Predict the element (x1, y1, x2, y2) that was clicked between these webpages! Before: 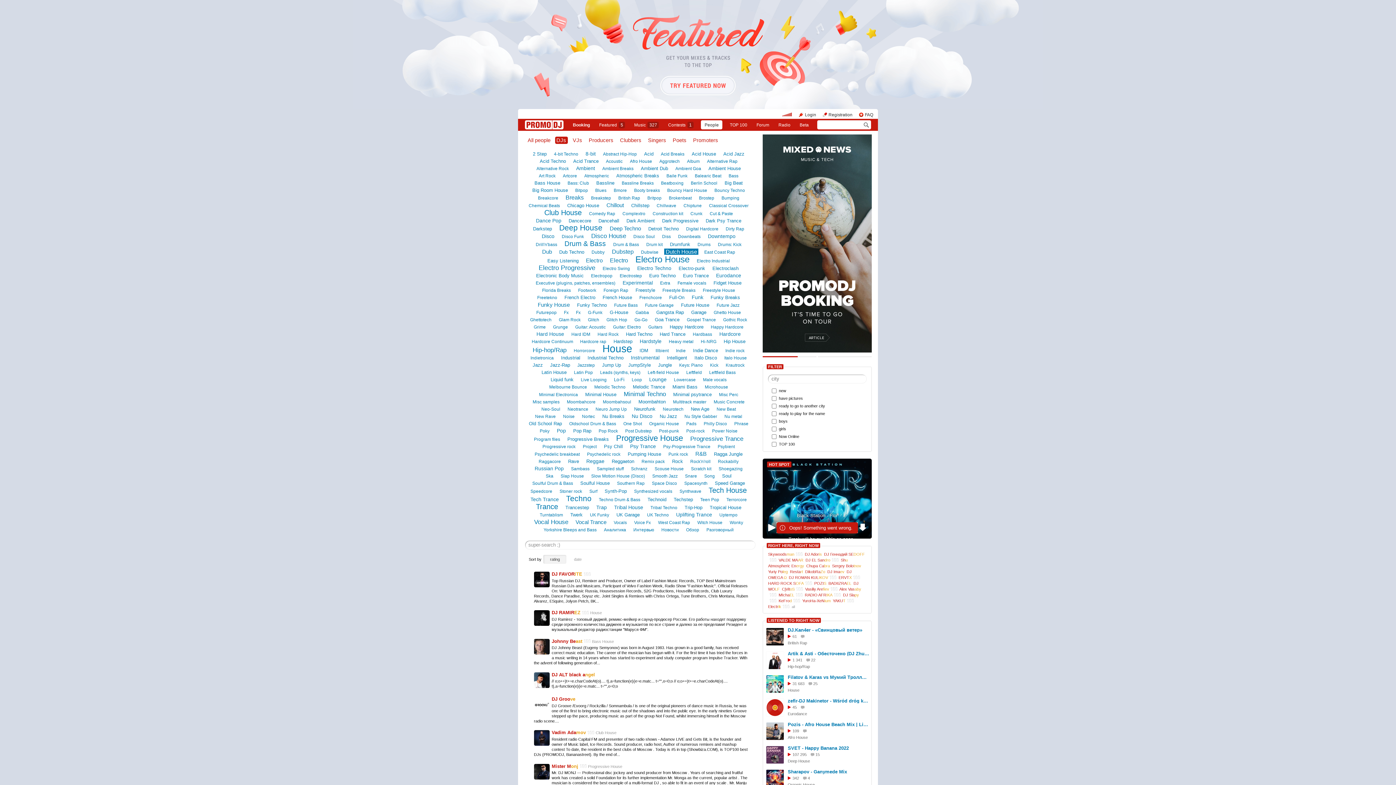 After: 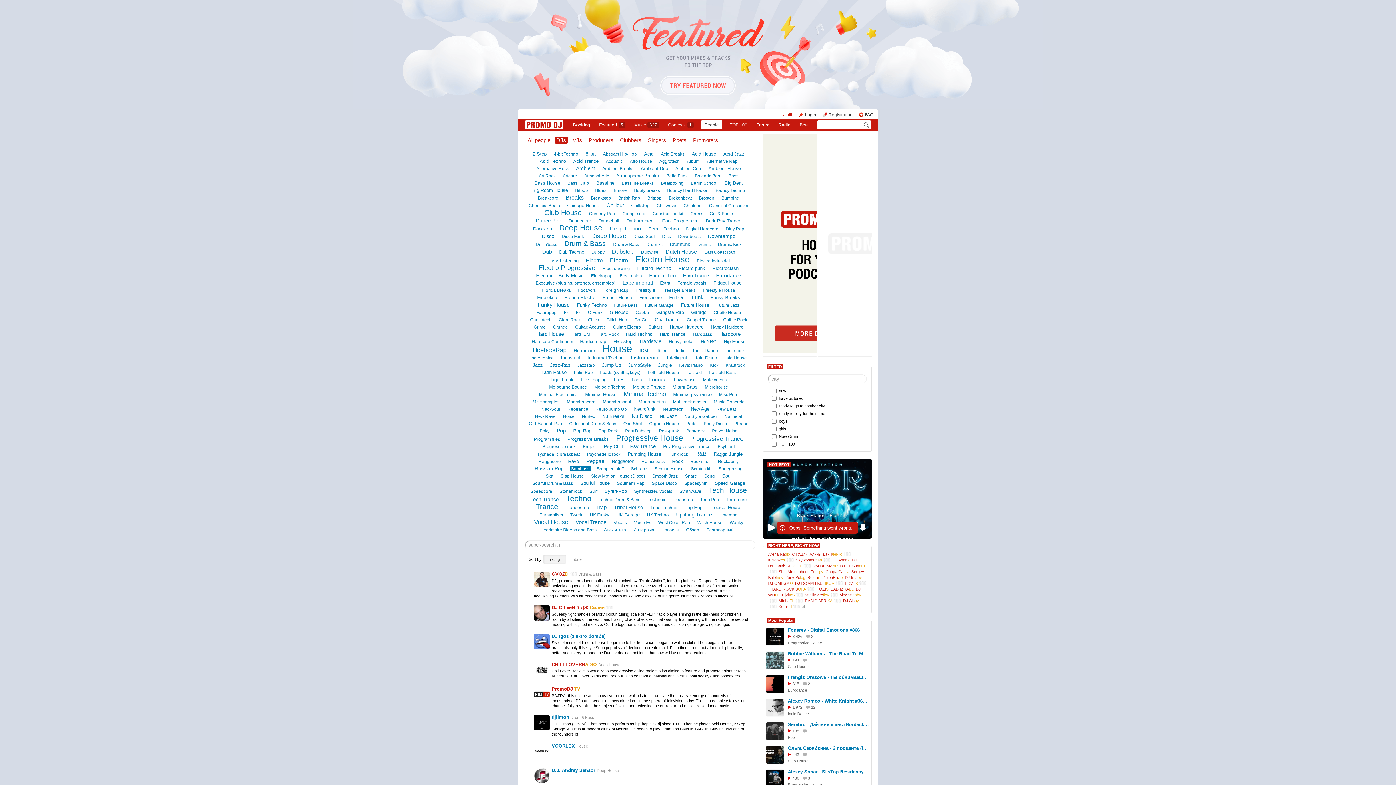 Action: bbox: (569, 466, 591, 471) label: Sambass